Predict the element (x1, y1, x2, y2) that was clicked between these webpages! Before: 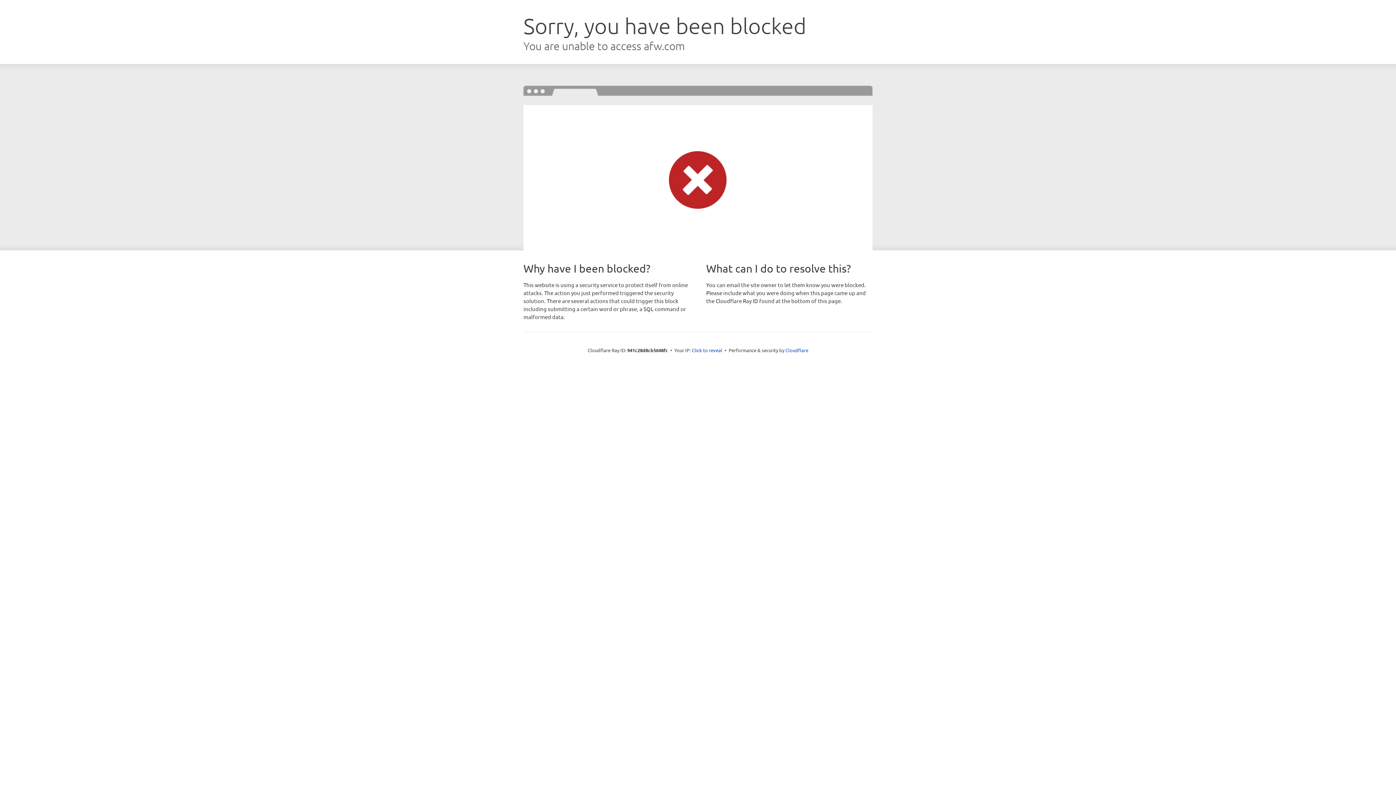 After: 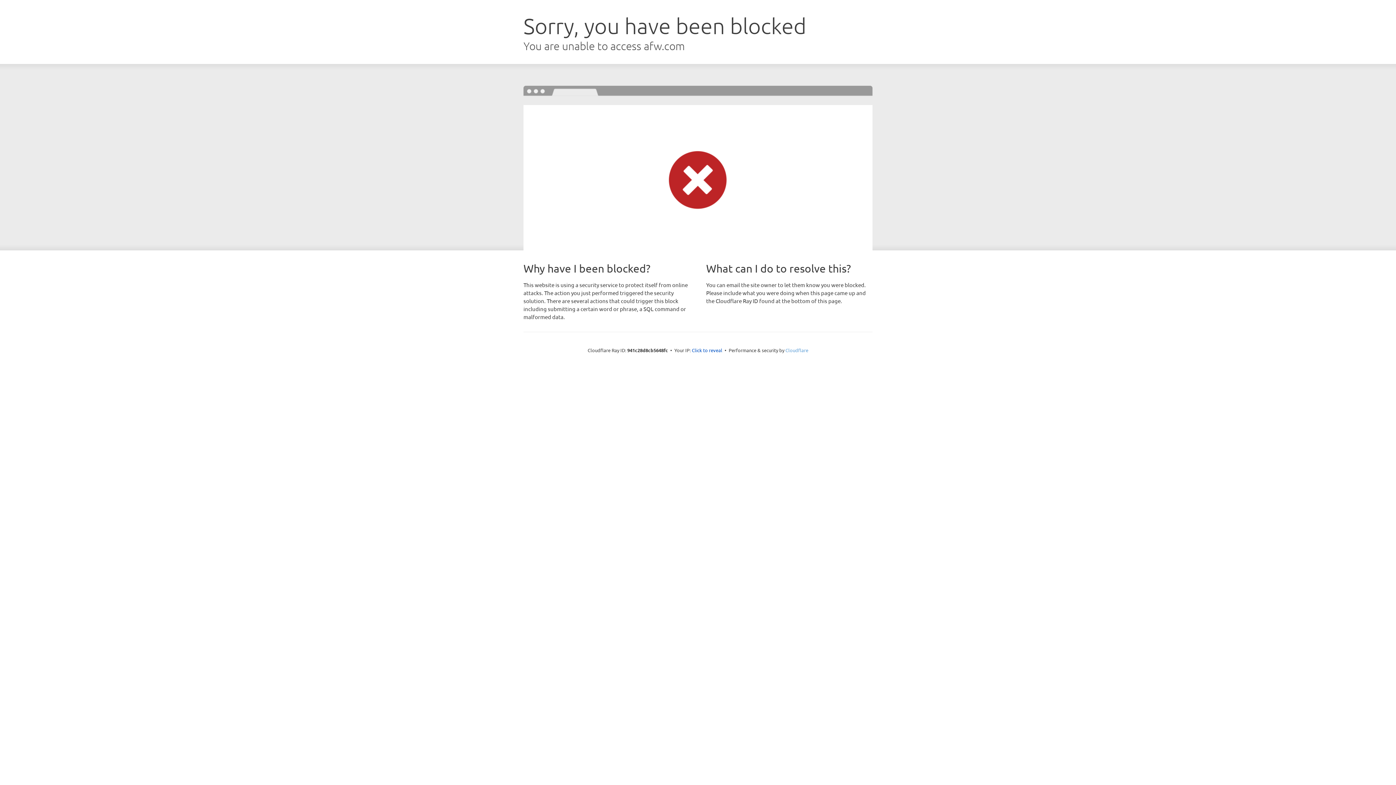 Action: bbox: (785, 347, 808, 353) label: Cloudflare